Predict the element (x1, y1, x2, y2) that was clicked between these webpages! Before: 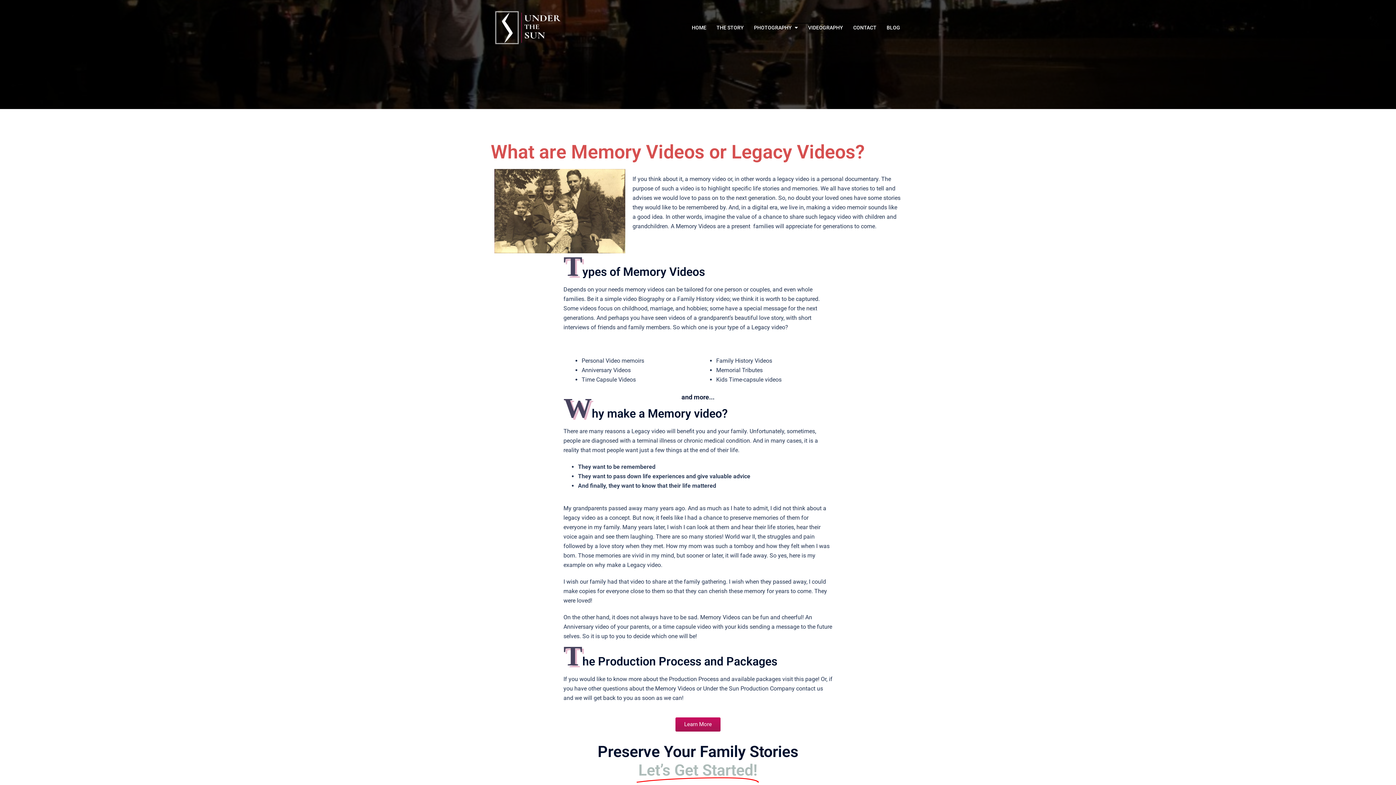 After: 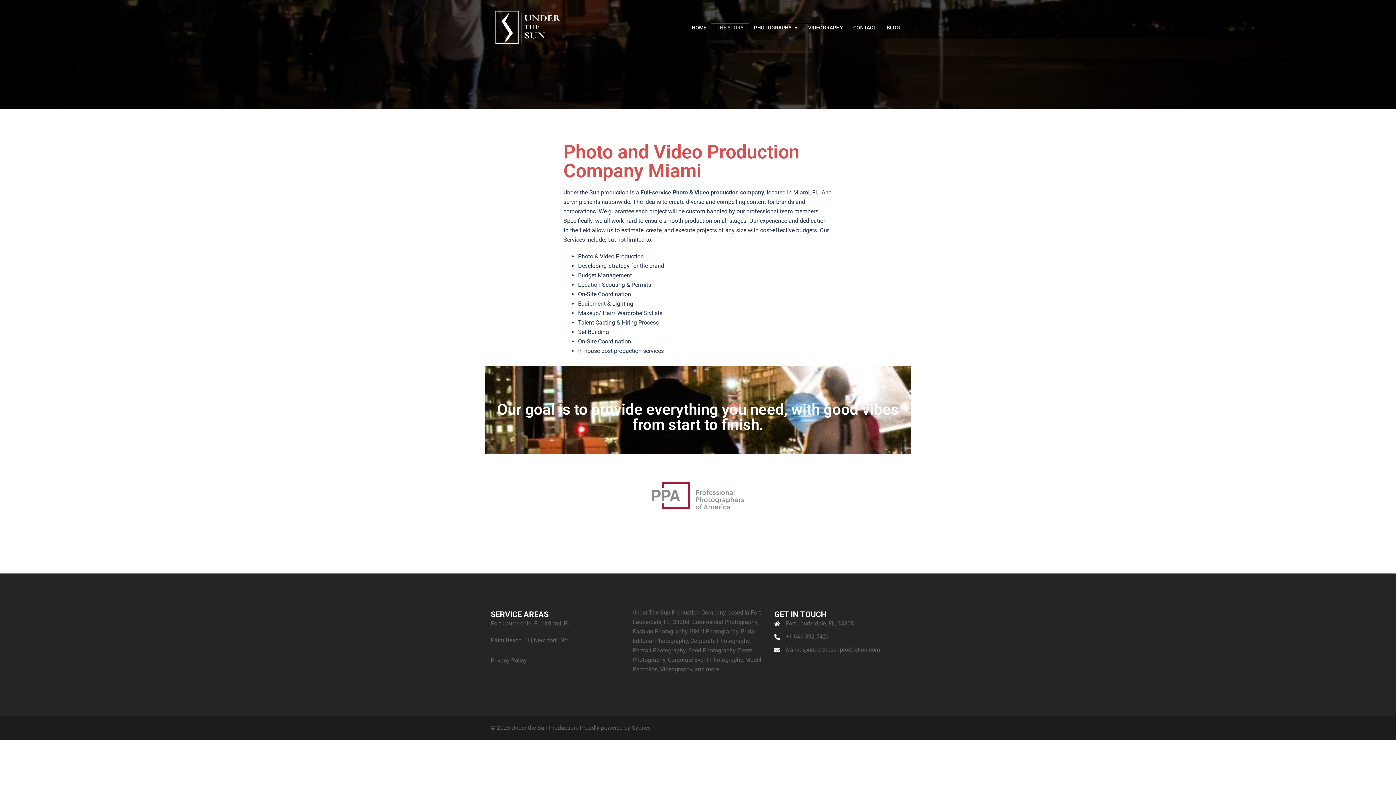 Action: label: THE STORY bbox: (716, 23, 744, 31)